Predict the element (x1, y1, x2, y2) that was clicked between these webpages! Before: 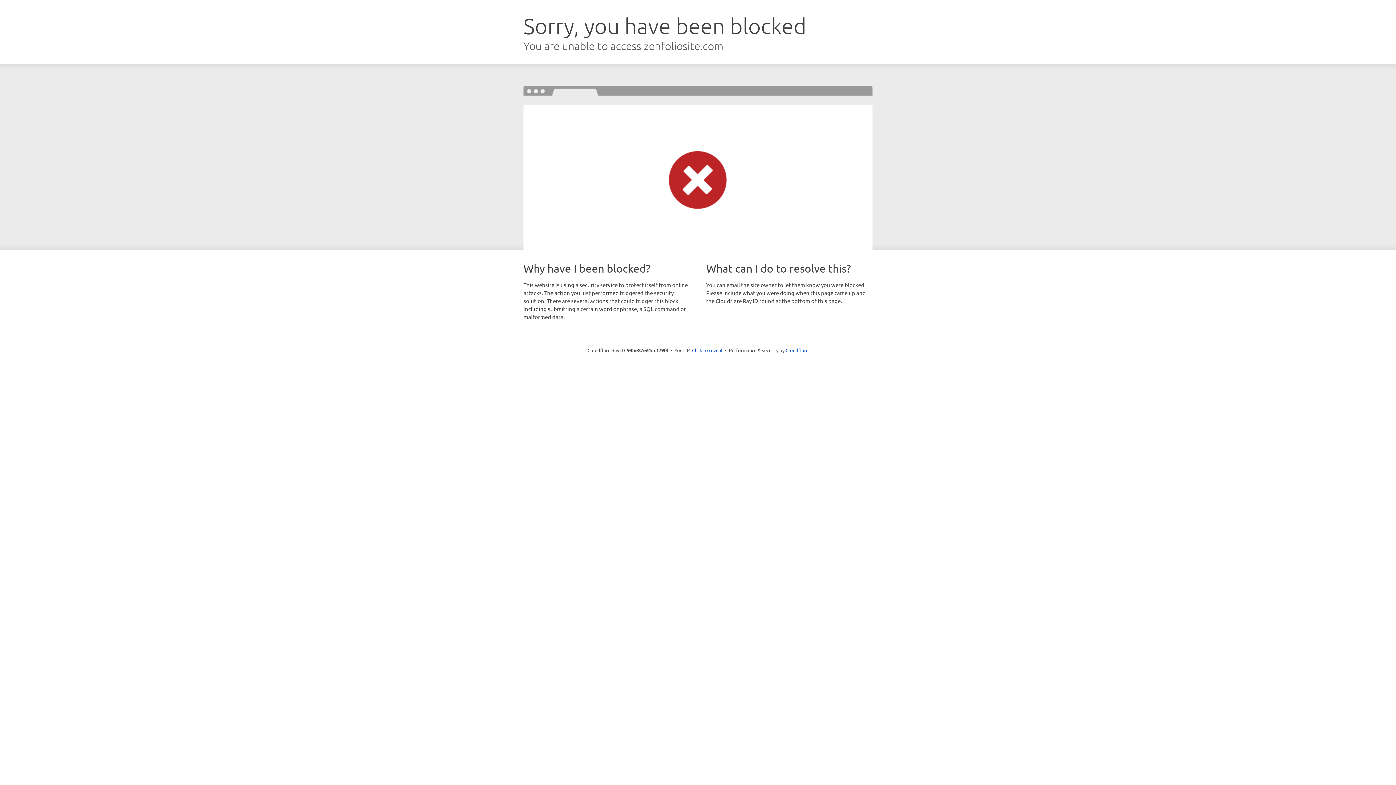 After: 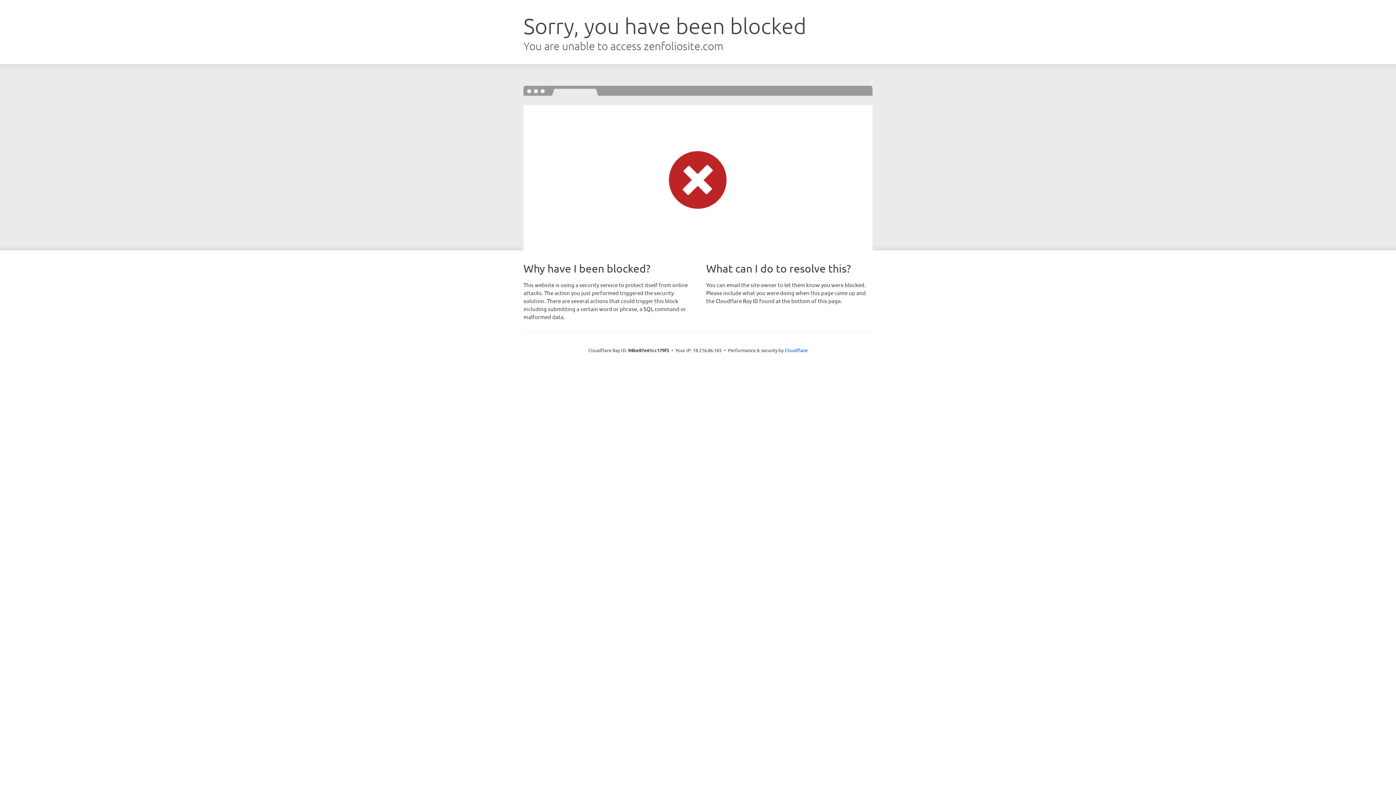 Action: bbox: (692, 346, 722, 353) label: Click to reveal